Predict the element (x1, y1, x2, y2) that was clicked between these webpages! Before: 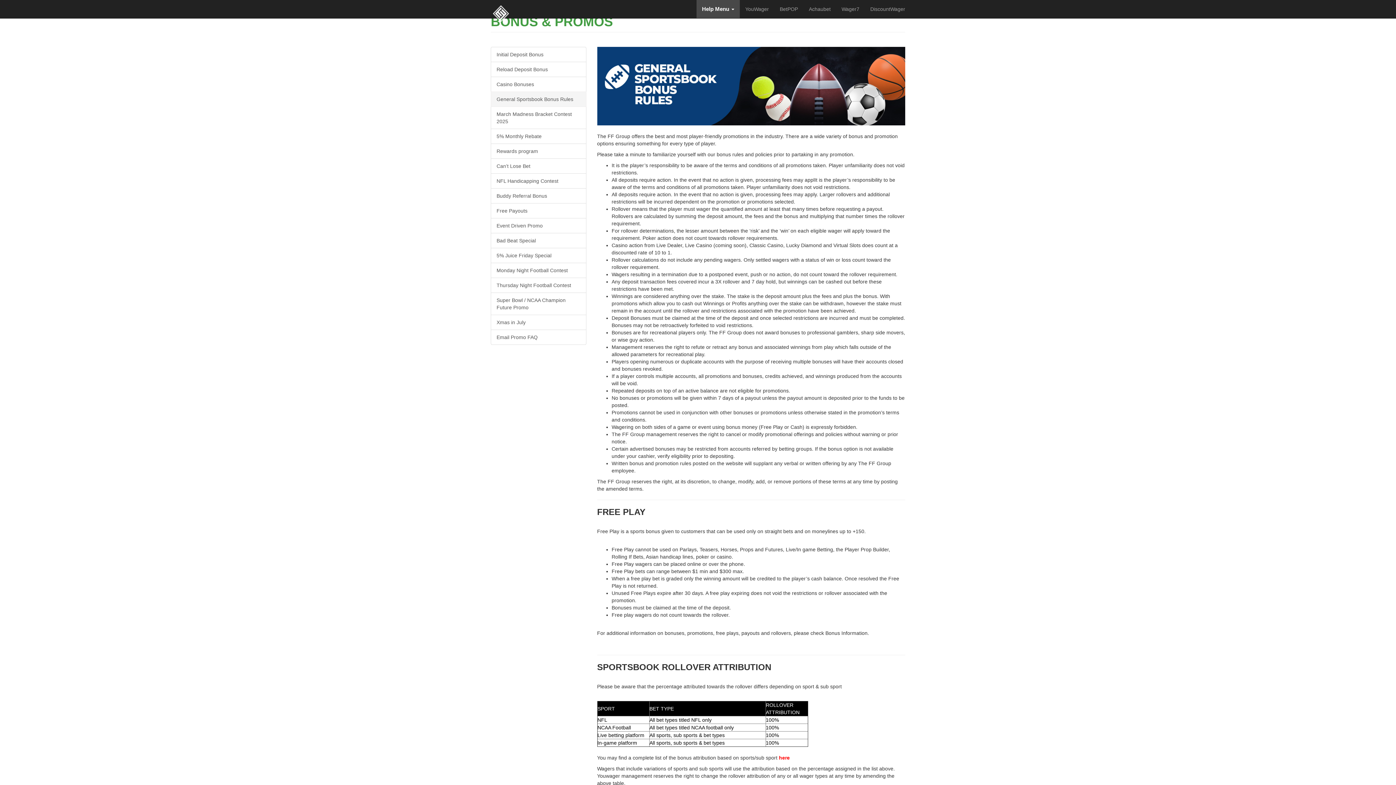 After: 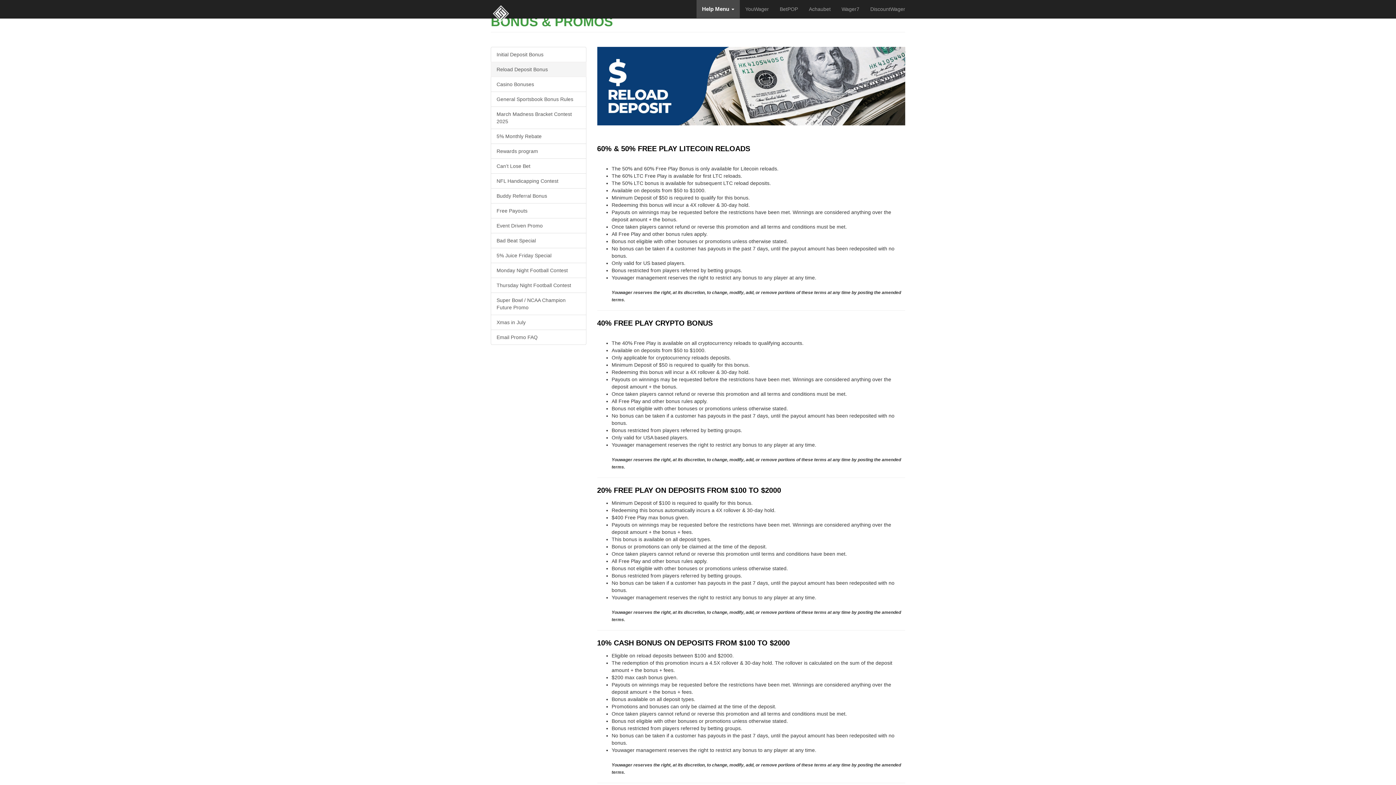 Action: bbox: (490, 61, 586, 77) label: Reload Deposit Bonus